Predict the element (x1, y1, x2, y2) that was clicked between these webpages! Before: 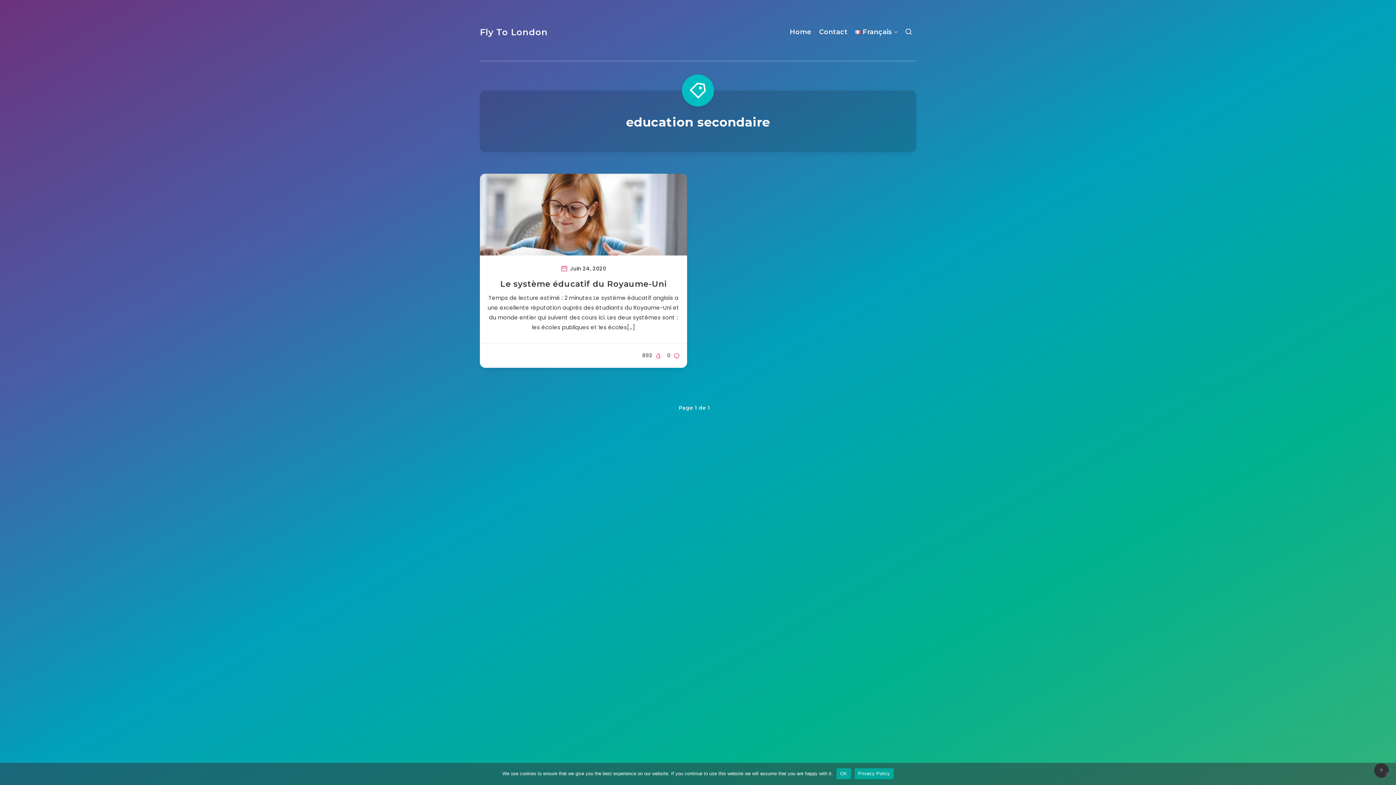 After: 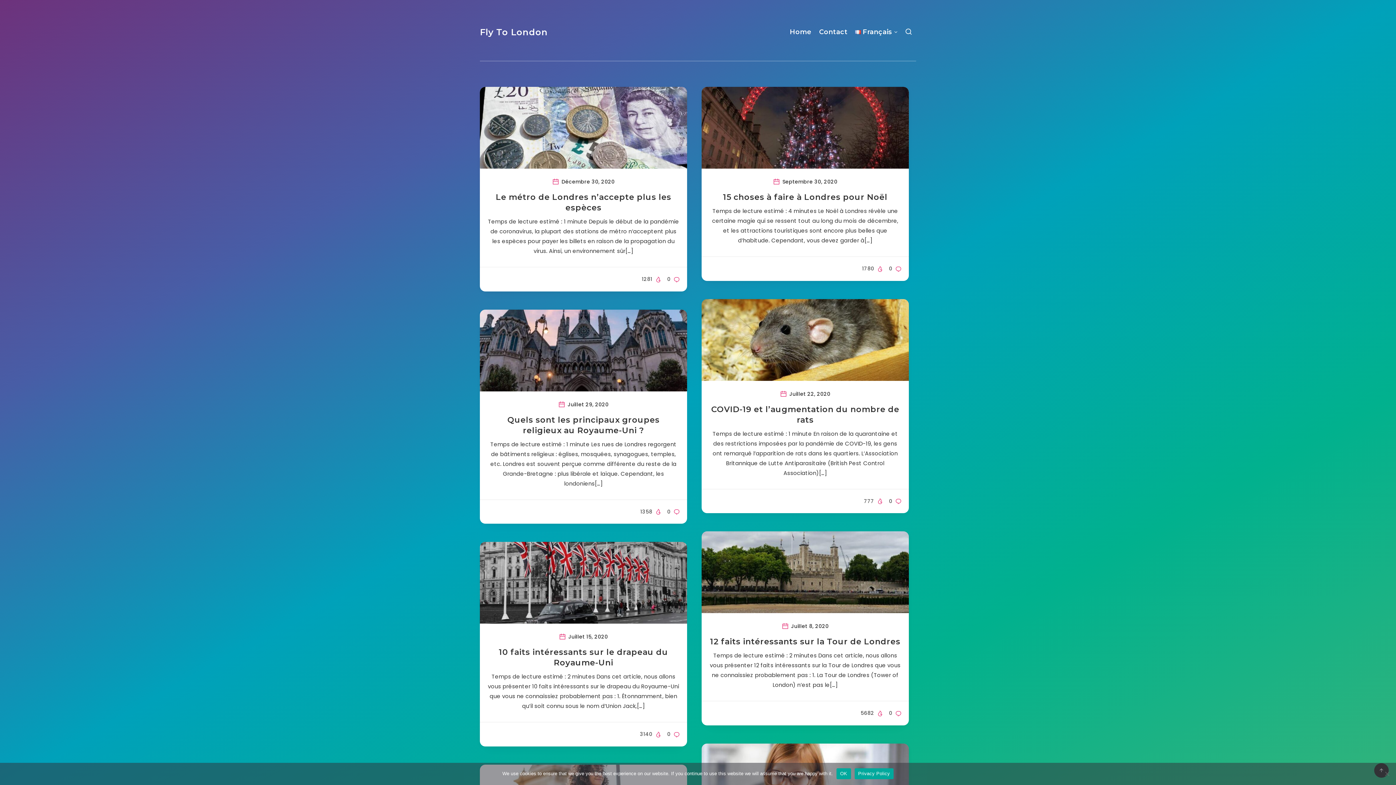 Action: label: Fly To London bbox: (480, 25, 547, 39)